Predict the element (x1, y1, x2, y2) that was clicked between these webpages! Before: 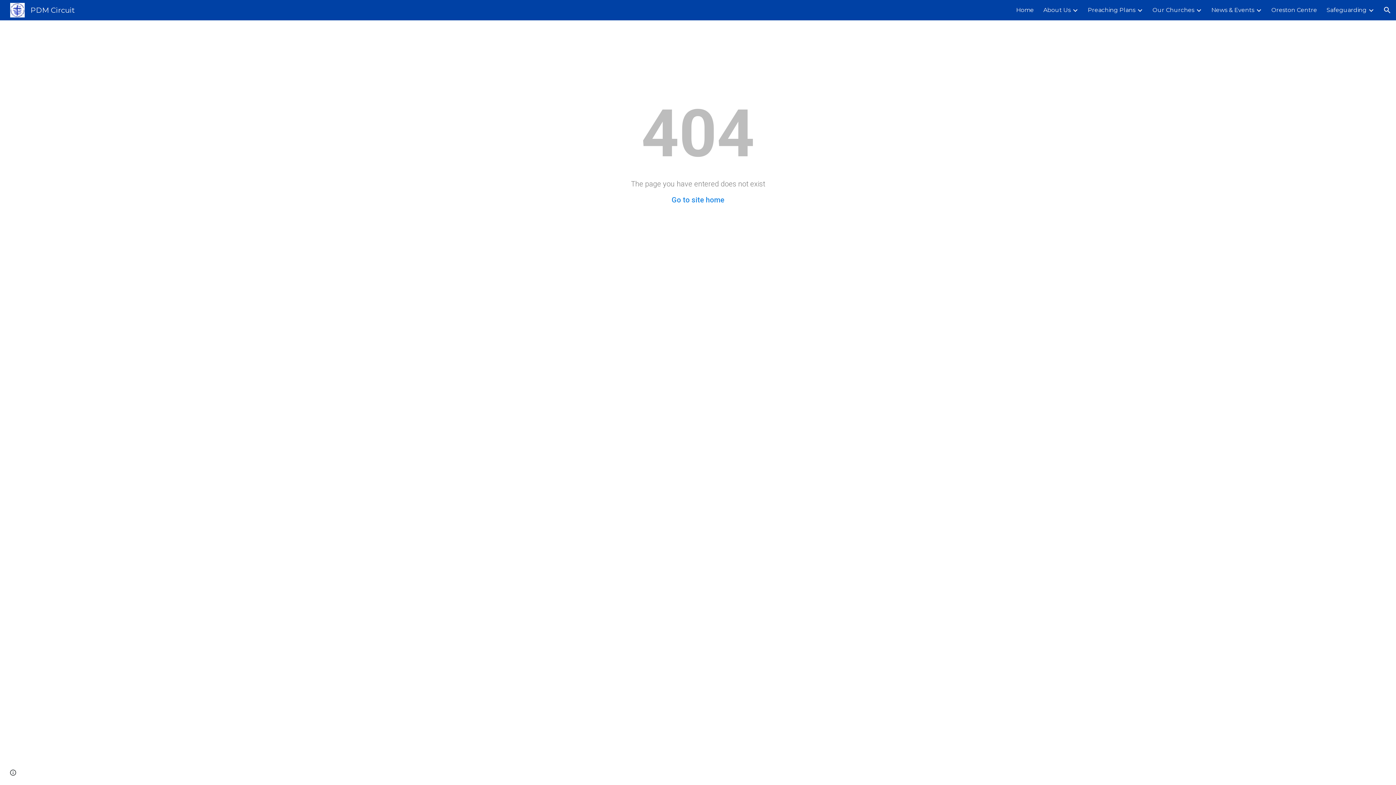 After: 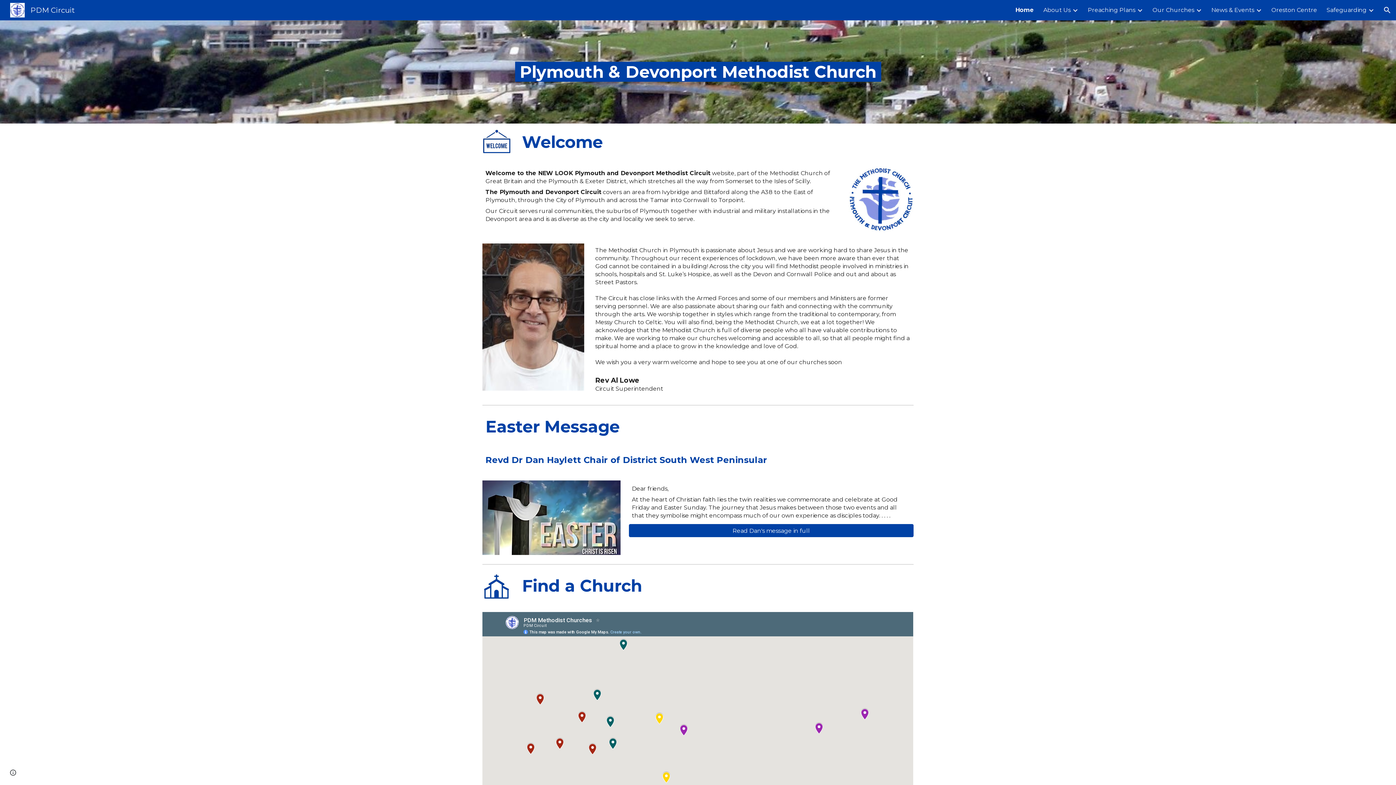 Action: label: Go to site home bbox: (671, 195, 724, 204)